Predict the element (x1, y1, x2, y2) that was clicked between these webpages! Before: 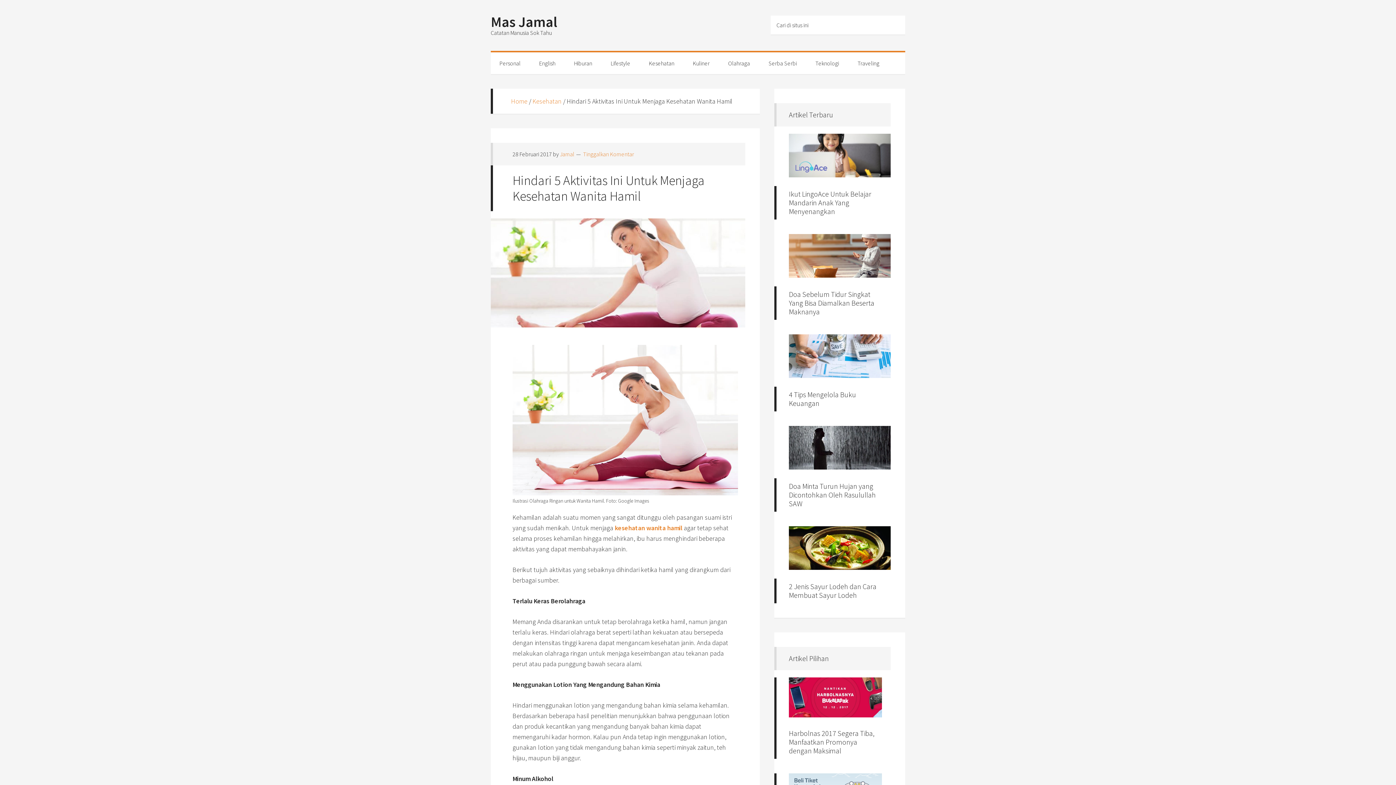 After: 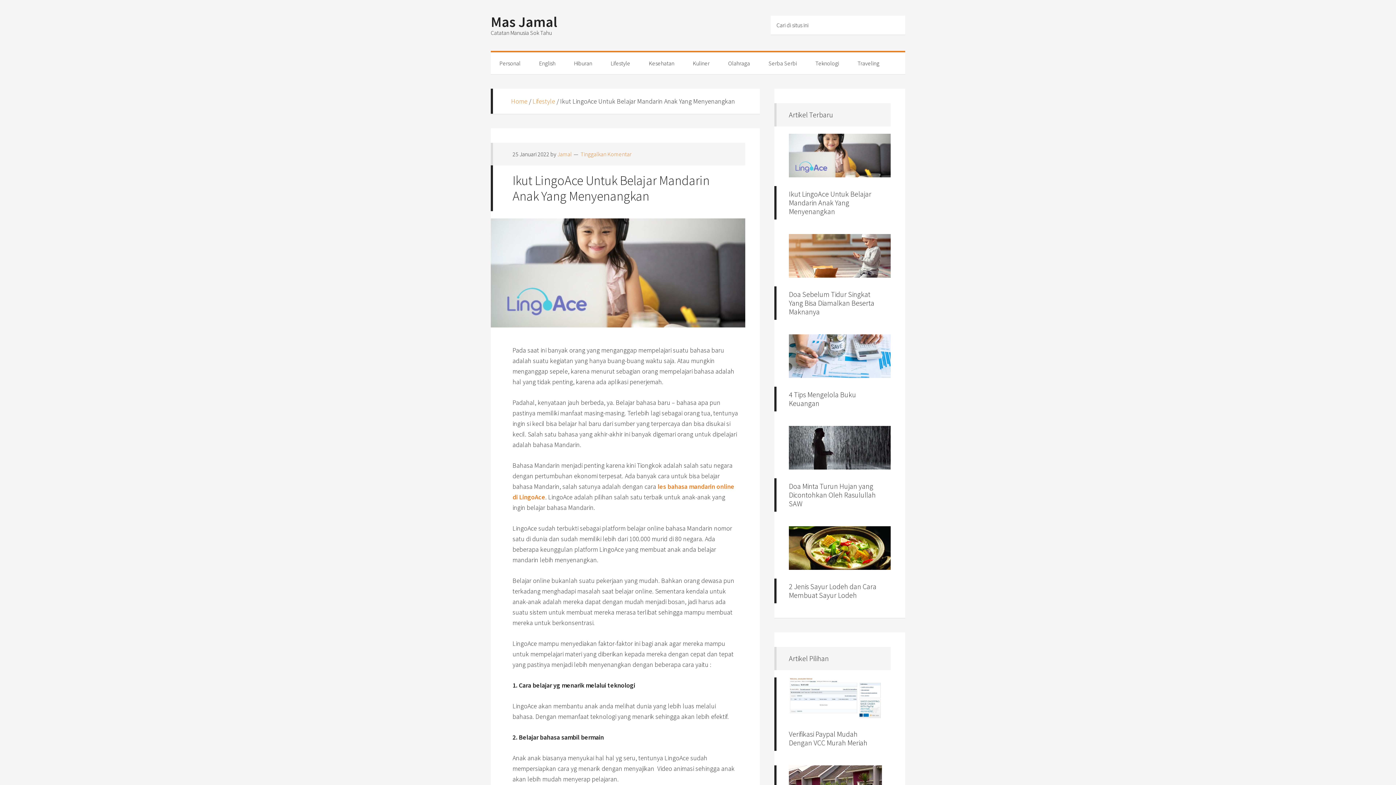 Action: bbox: (789, 133, 890, 177)